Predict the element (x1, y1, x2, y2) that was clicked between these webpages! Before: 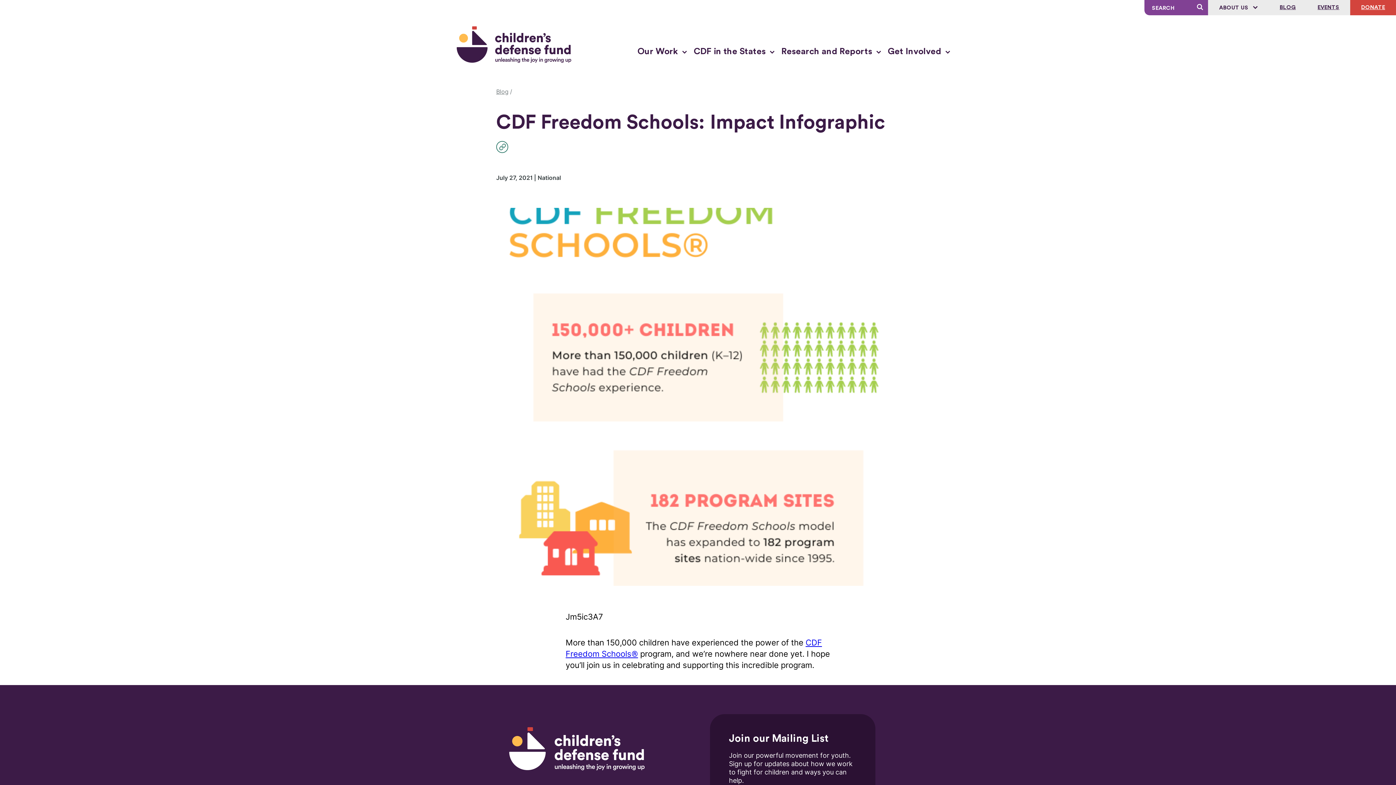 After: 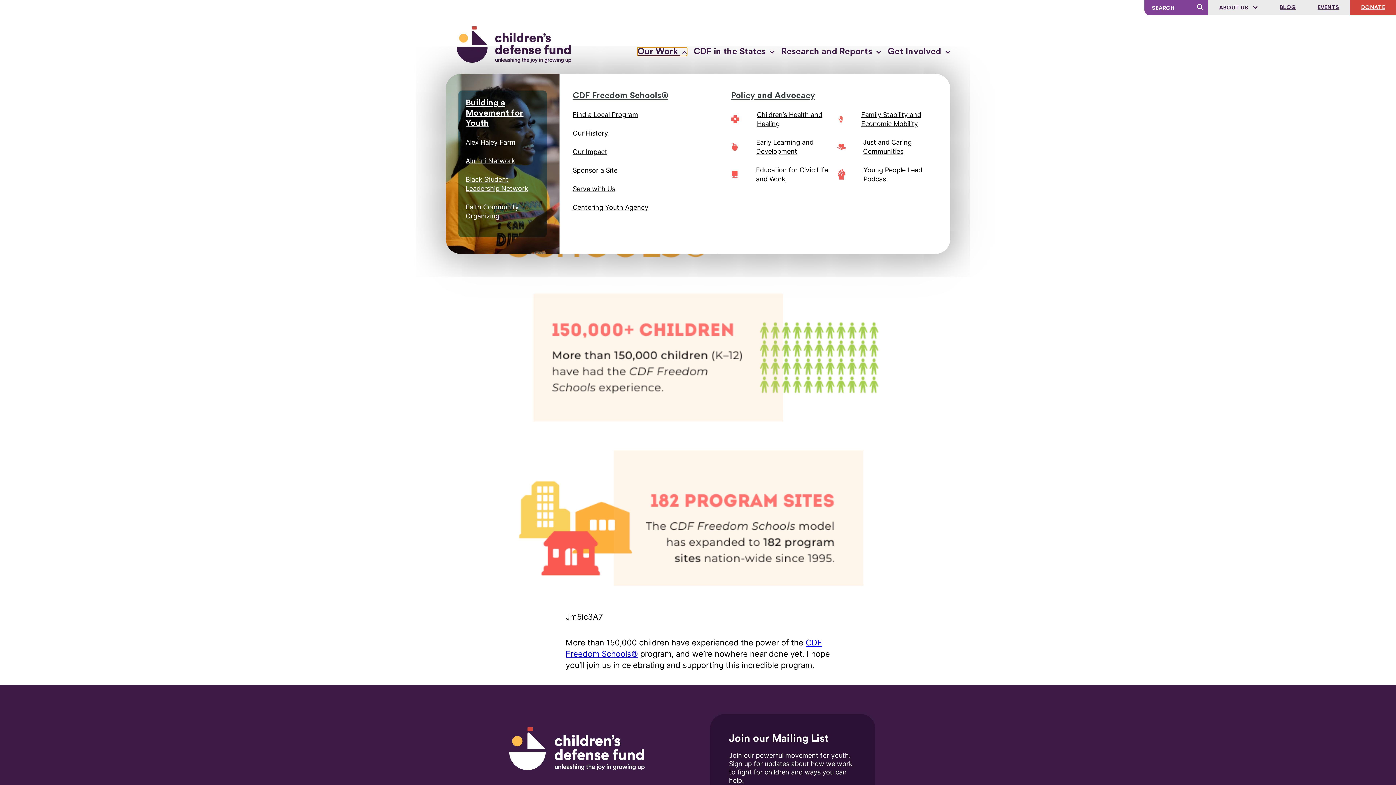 Action: bbox: (637, 47, 687, 56) label: Our Work 